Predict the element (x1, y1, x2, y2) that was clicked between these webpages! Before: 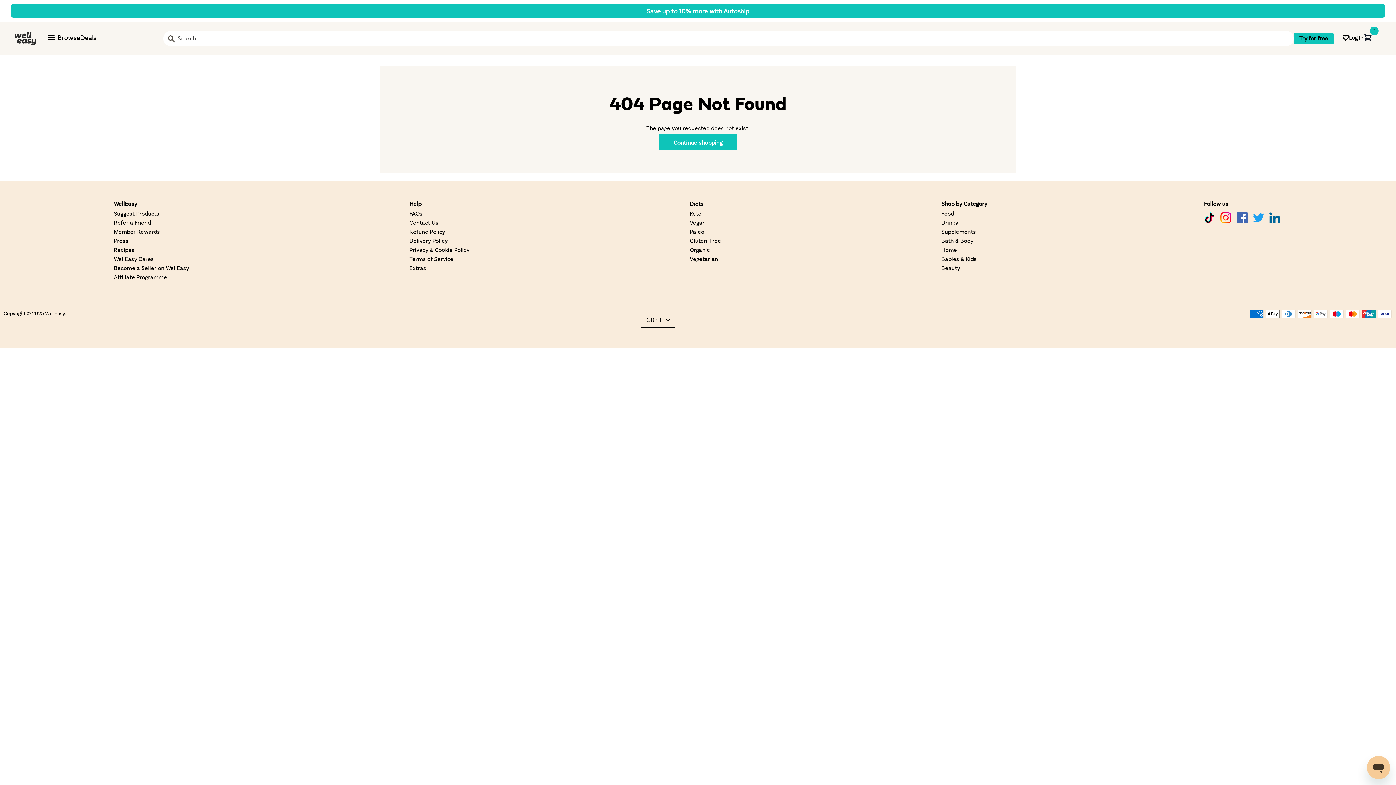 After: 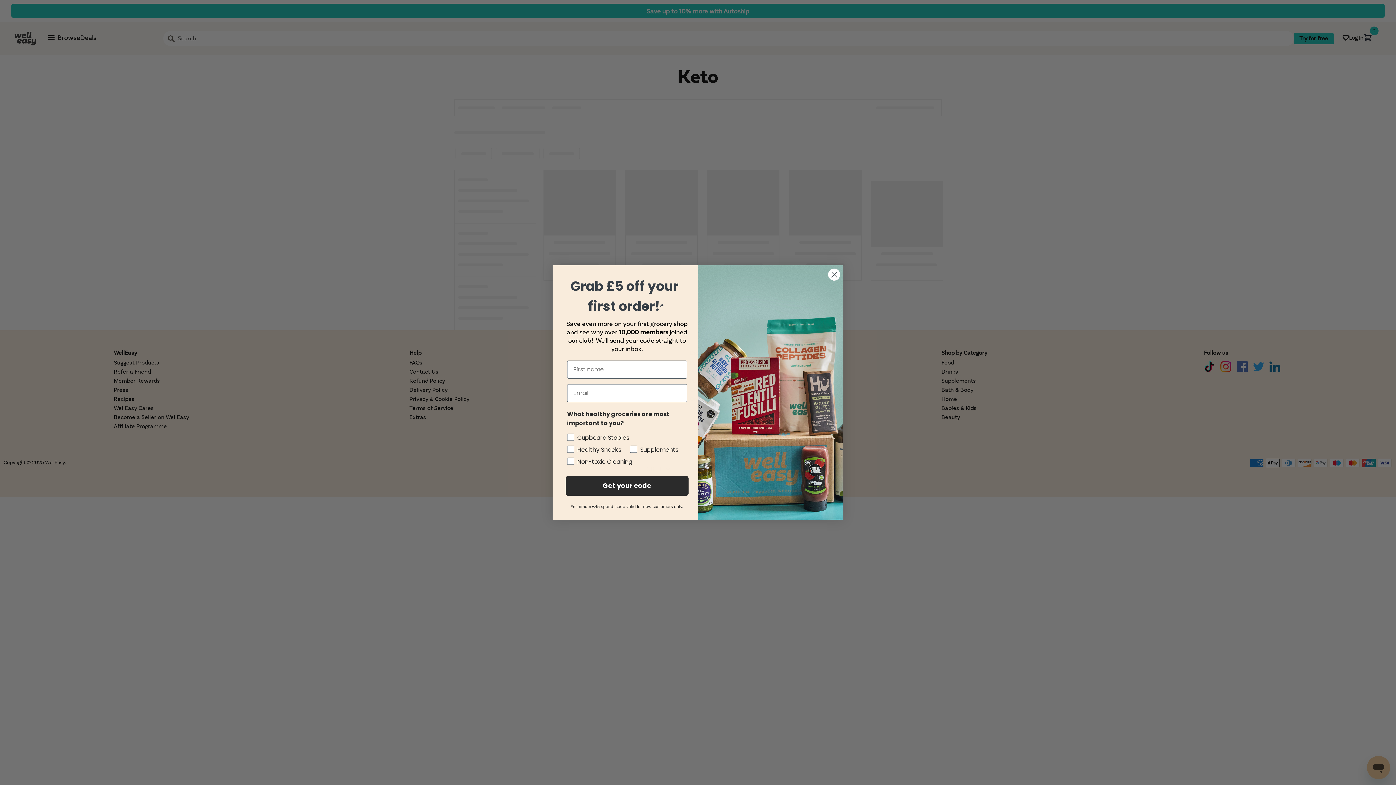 Action: label: Keto bbox: (686, 208, 705, 217)